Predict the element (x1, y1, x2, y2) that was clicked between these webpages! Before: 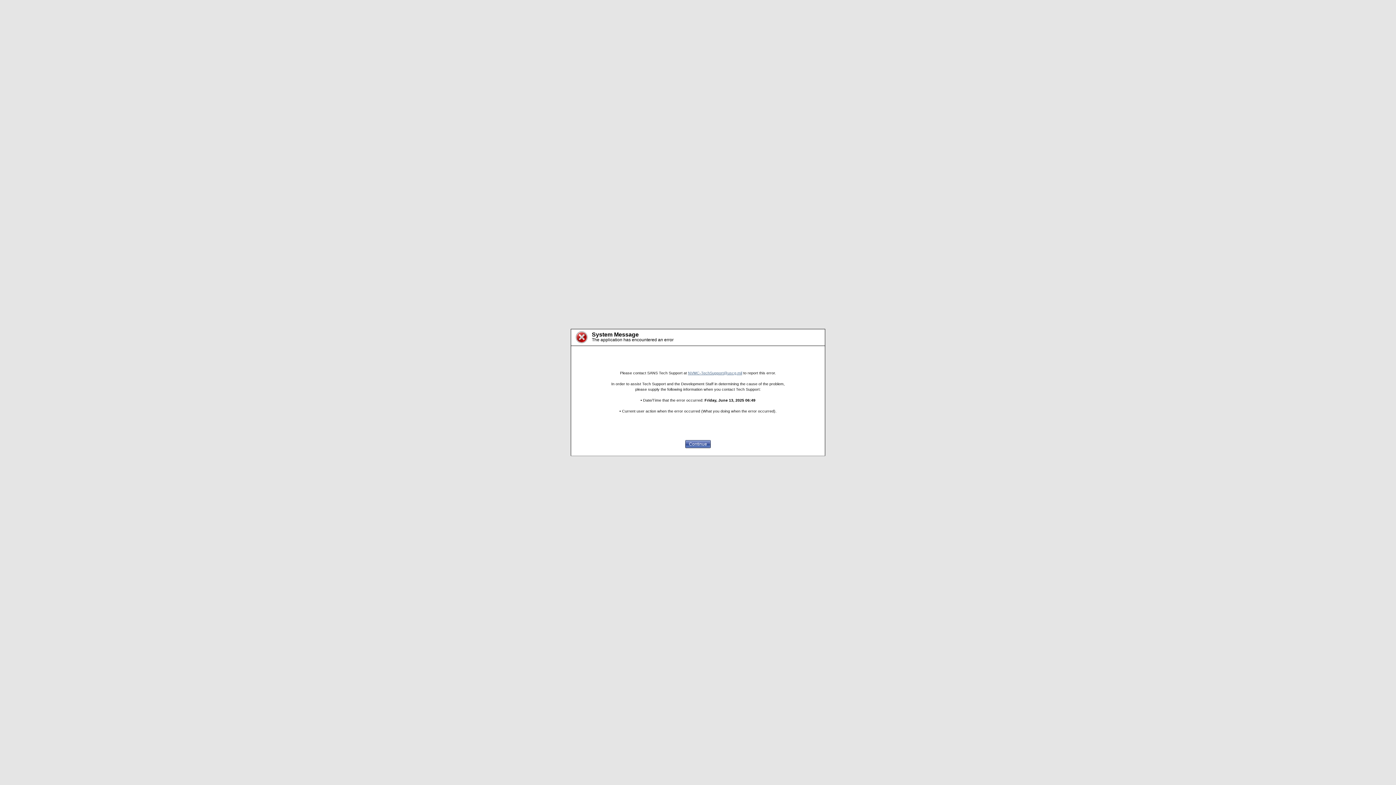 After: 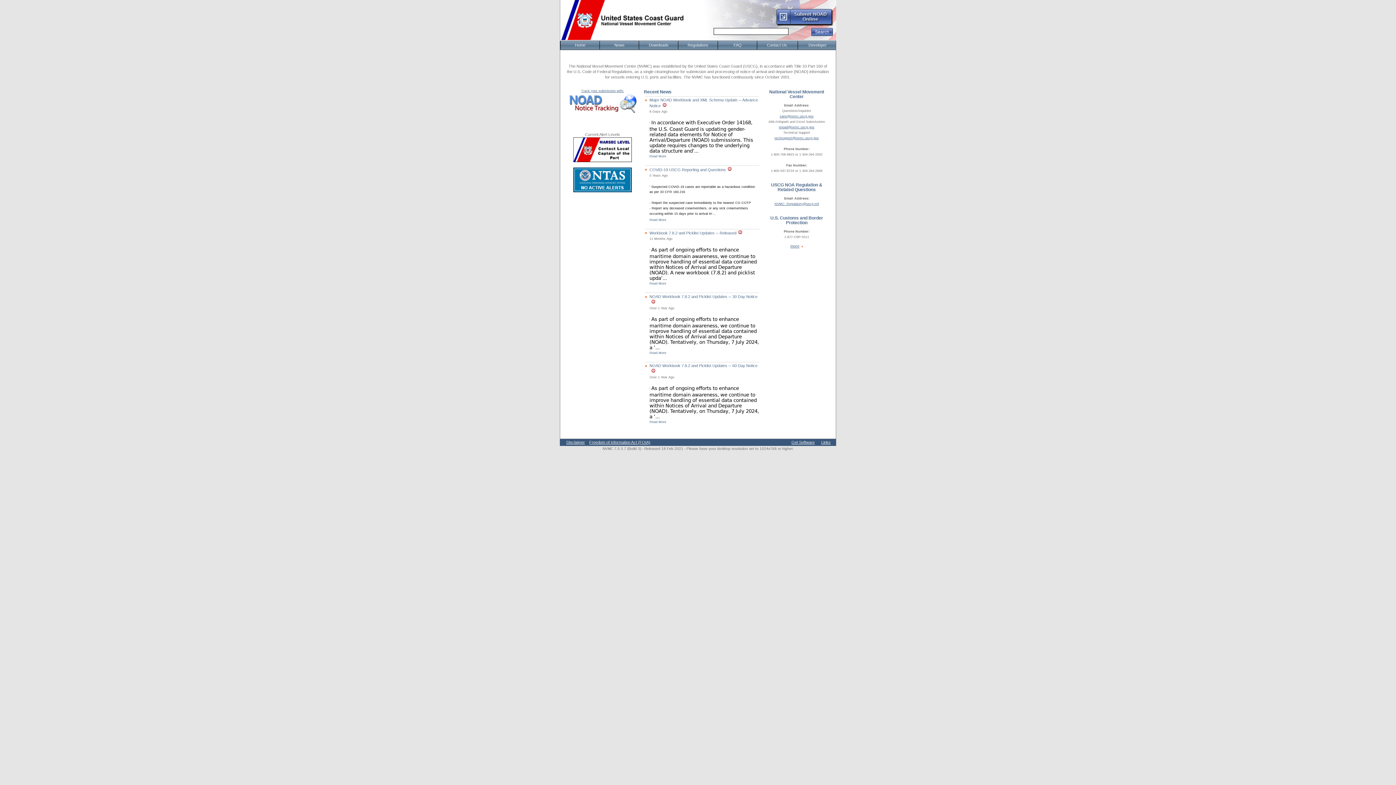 Action: label: Continue bbox: (685, 440, 710, 448)